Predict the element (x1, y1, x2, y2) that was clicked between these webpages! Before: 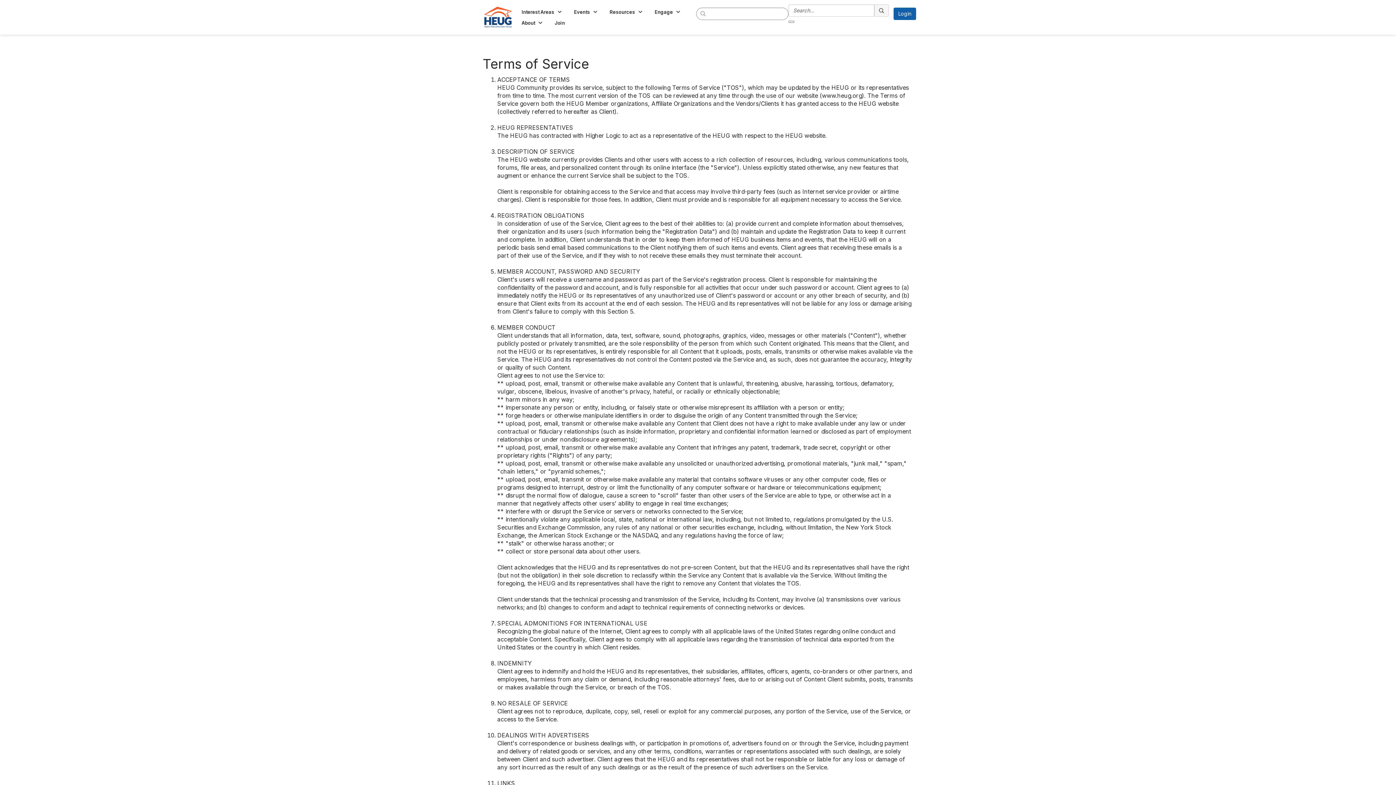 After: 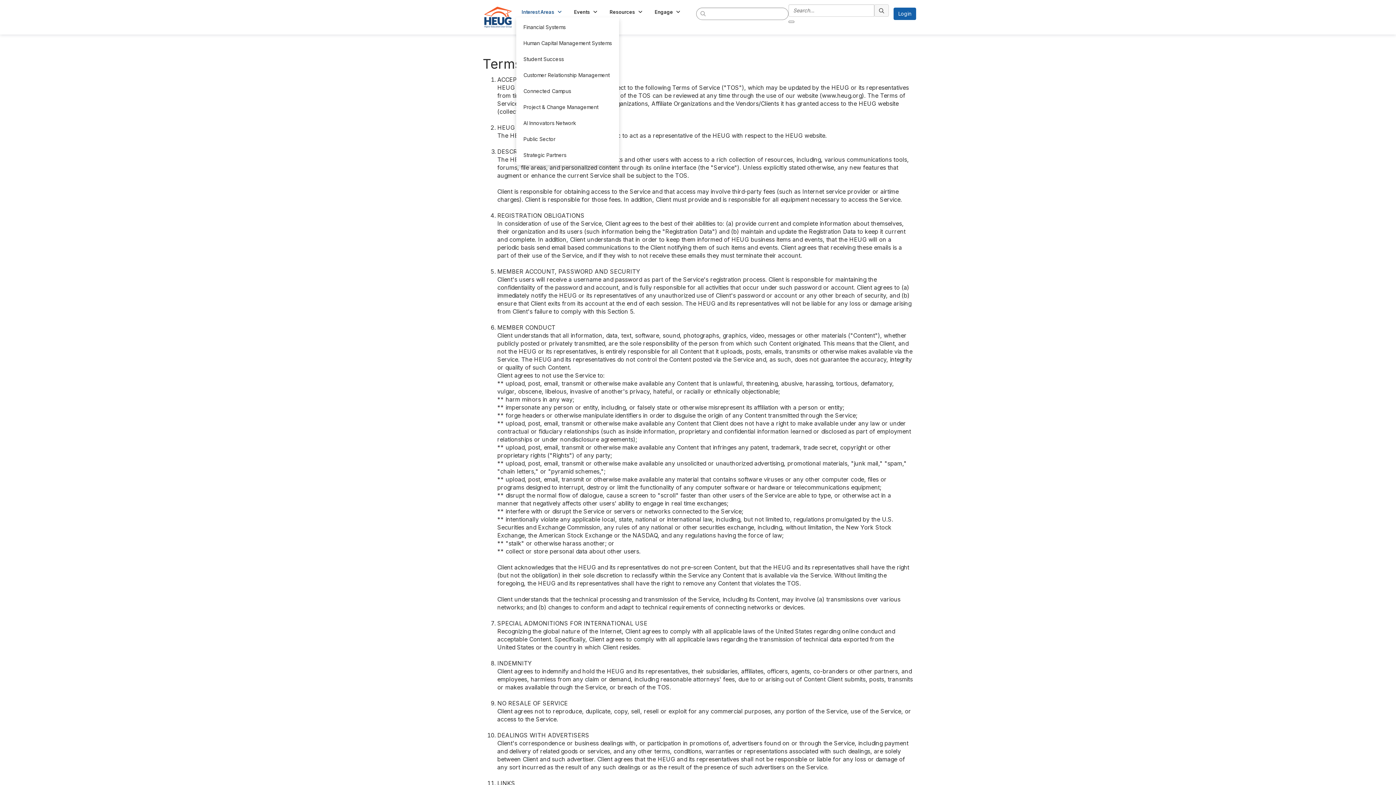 Action: bbox: (516, 6, 568, 17) label: Show Interest Areas submenu